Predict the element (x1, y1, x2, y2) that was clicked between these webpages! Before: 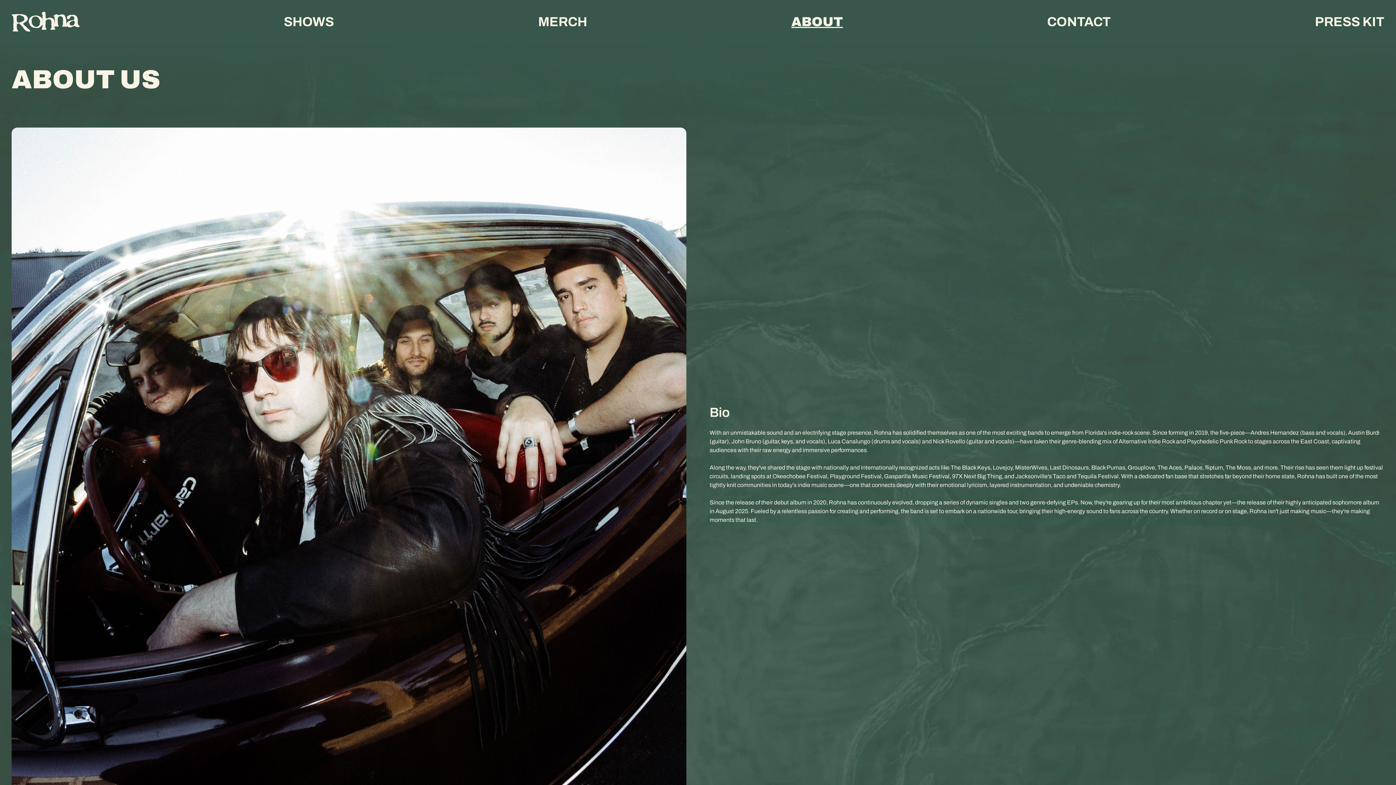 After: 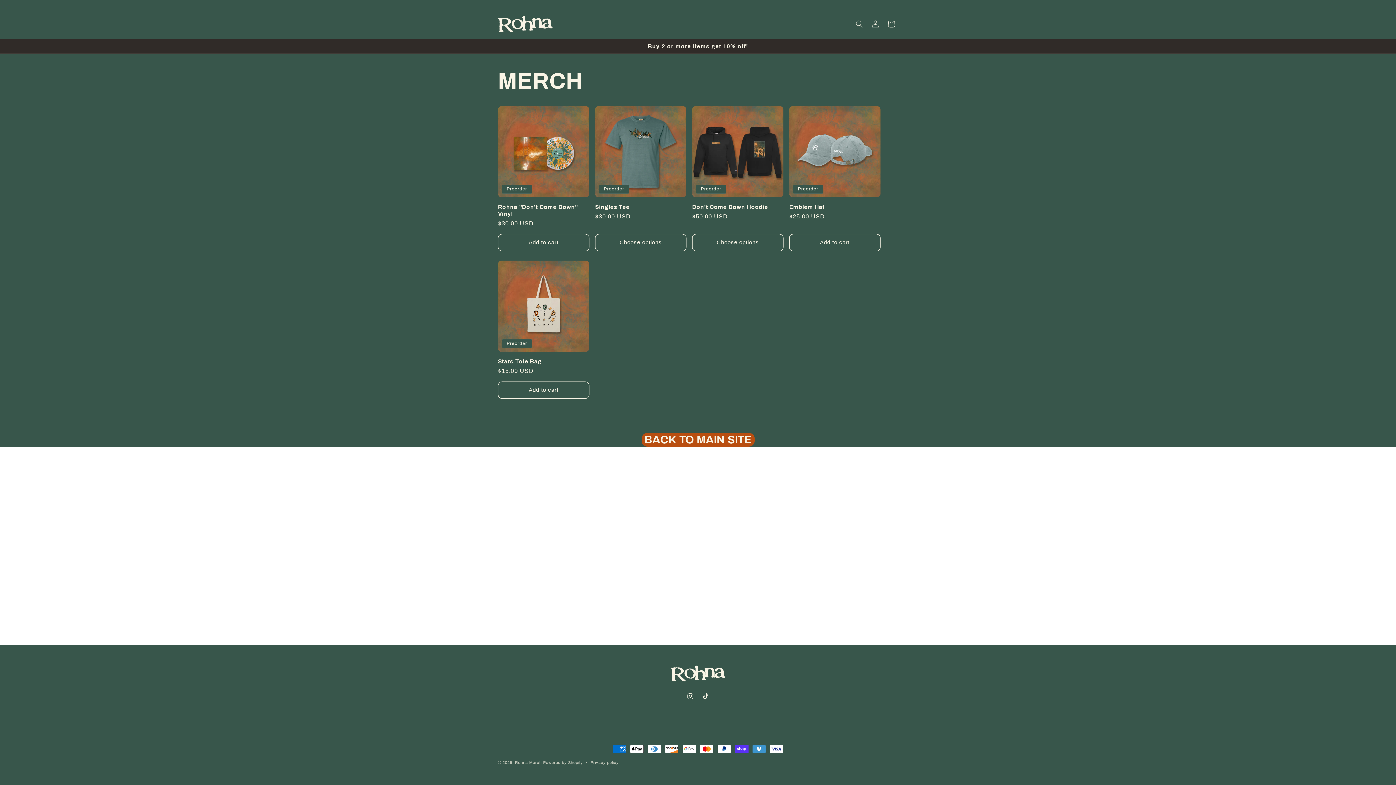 Action: bbox: (538, 14, 587, 28) label: MERCH